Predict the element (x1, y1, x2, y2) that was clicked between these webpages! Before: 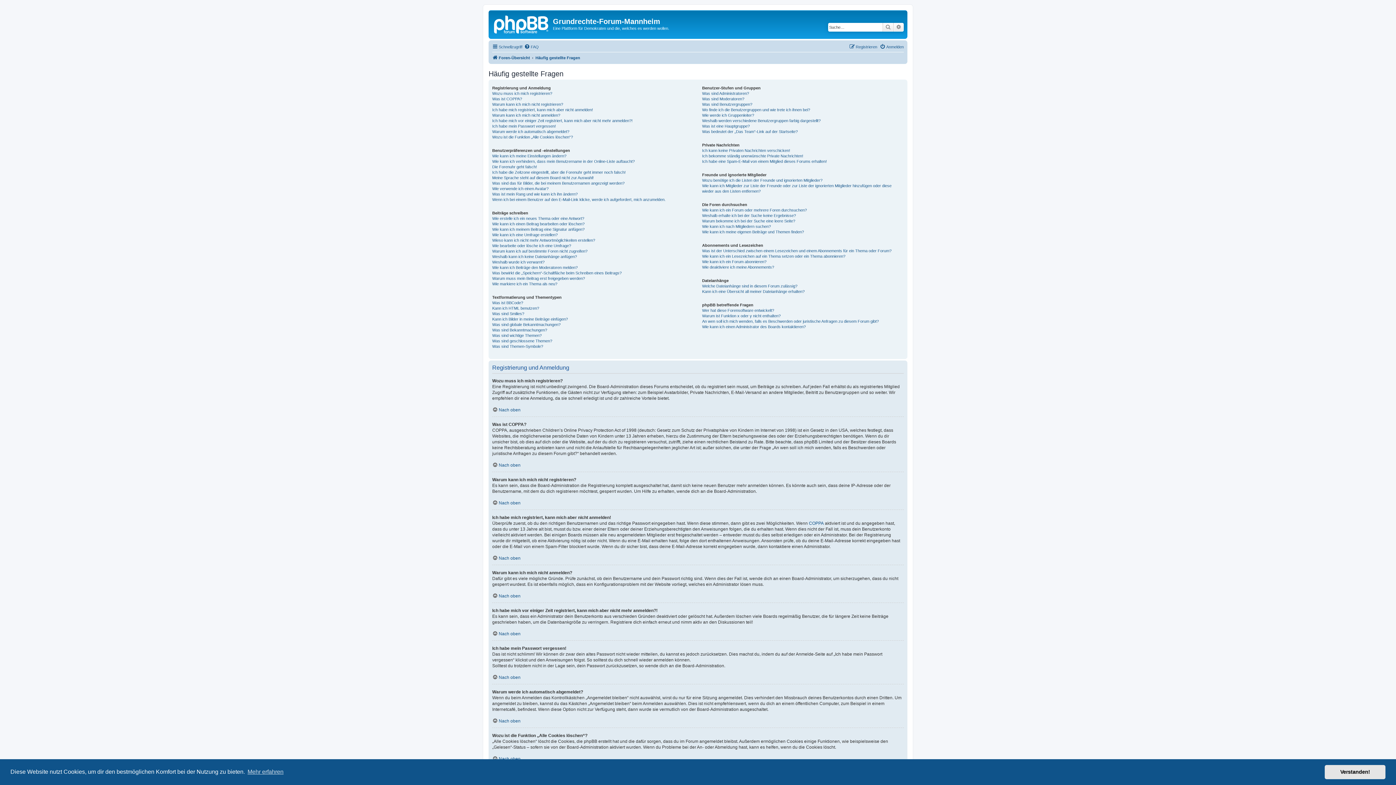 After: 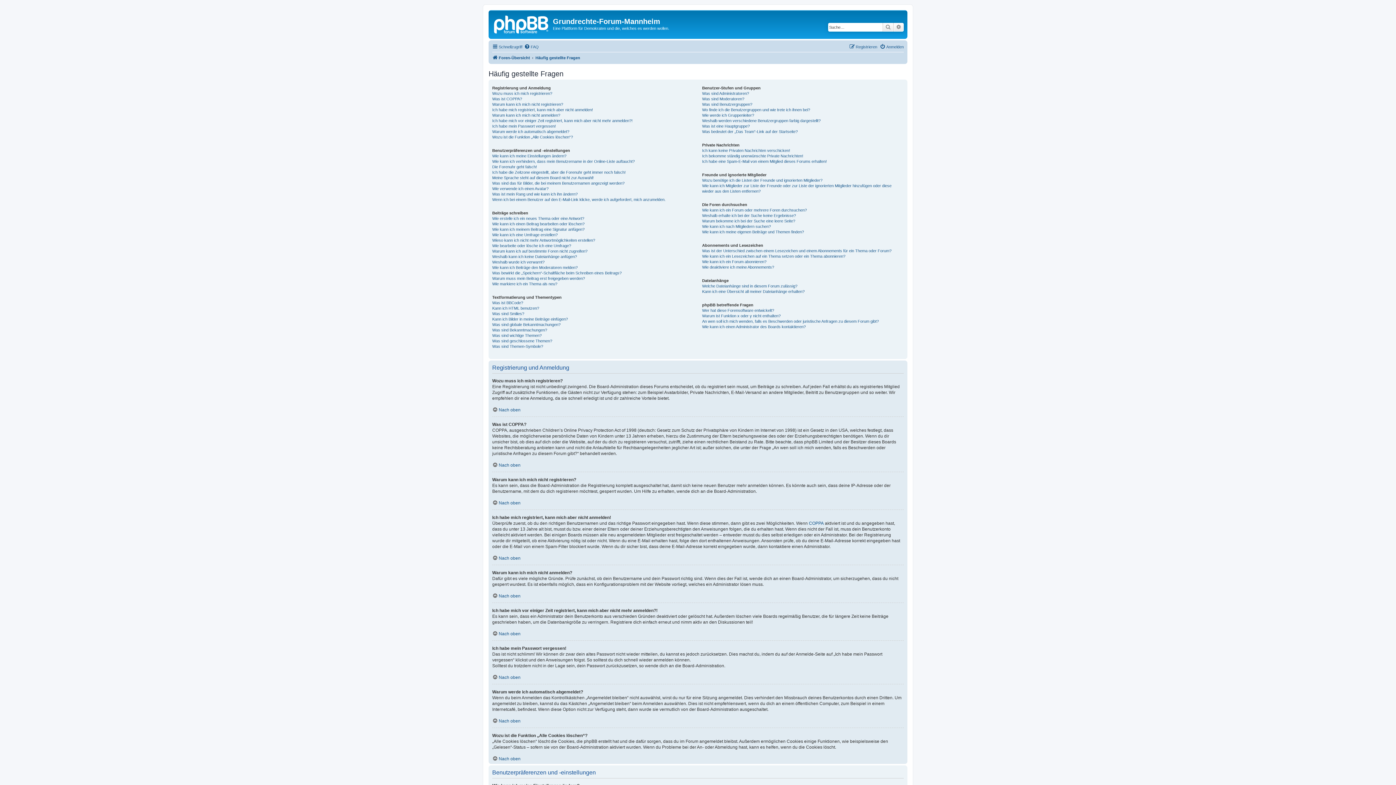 Action: bbox: (1325, 765, 1385, 779) label: dismiss cookie message